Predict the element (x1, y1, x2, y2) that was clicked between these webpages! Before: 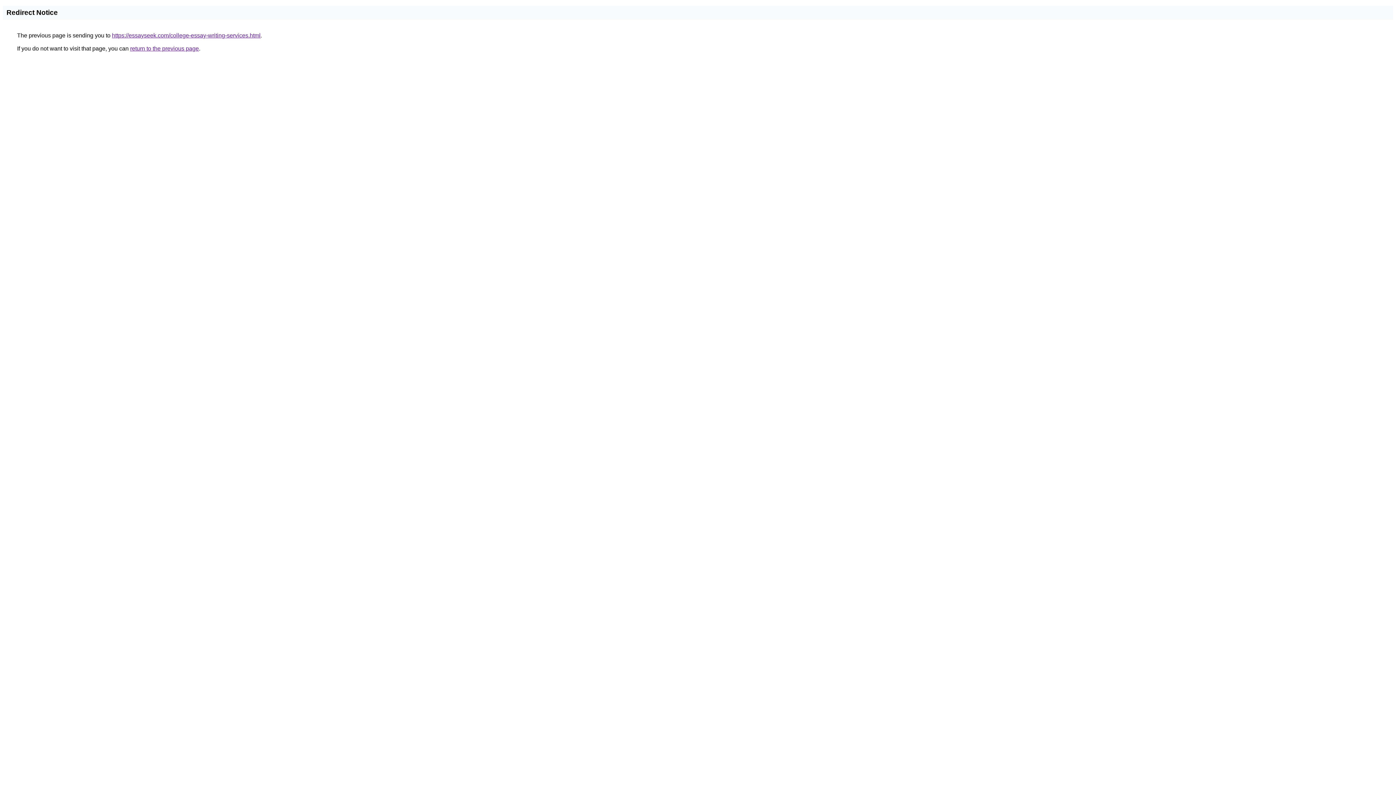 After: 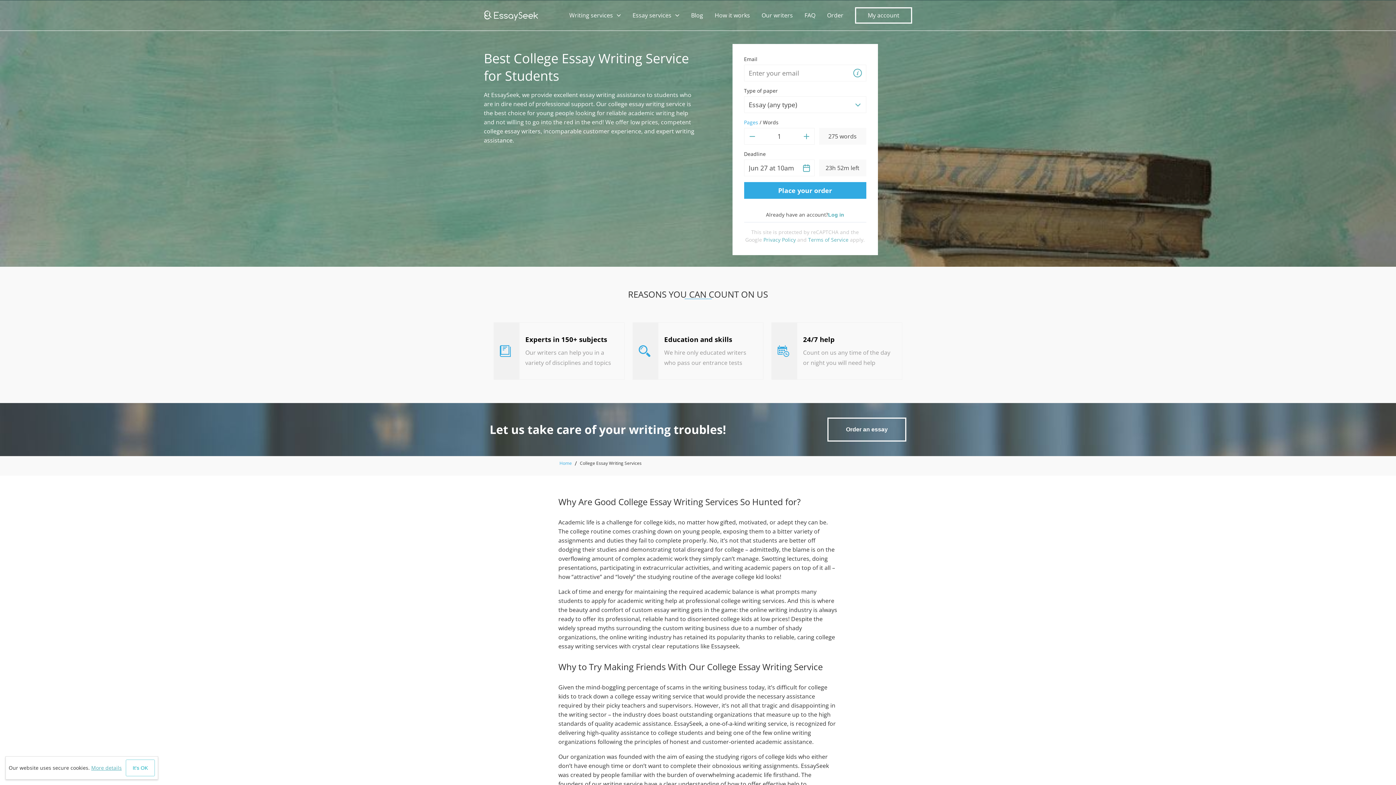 Action: bbox: (112, 32, 260, 38) label: https://essayseek.com/college-essay-writing-services.html